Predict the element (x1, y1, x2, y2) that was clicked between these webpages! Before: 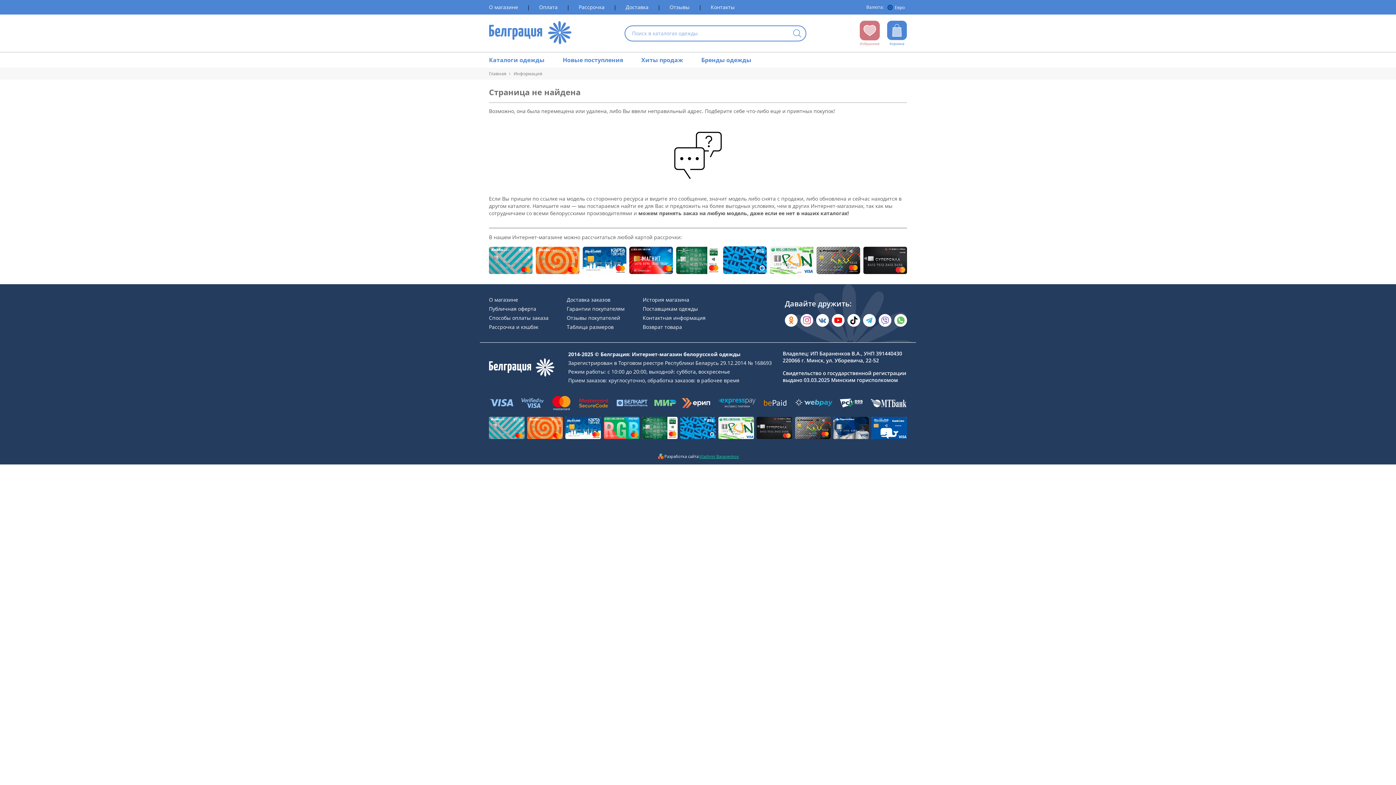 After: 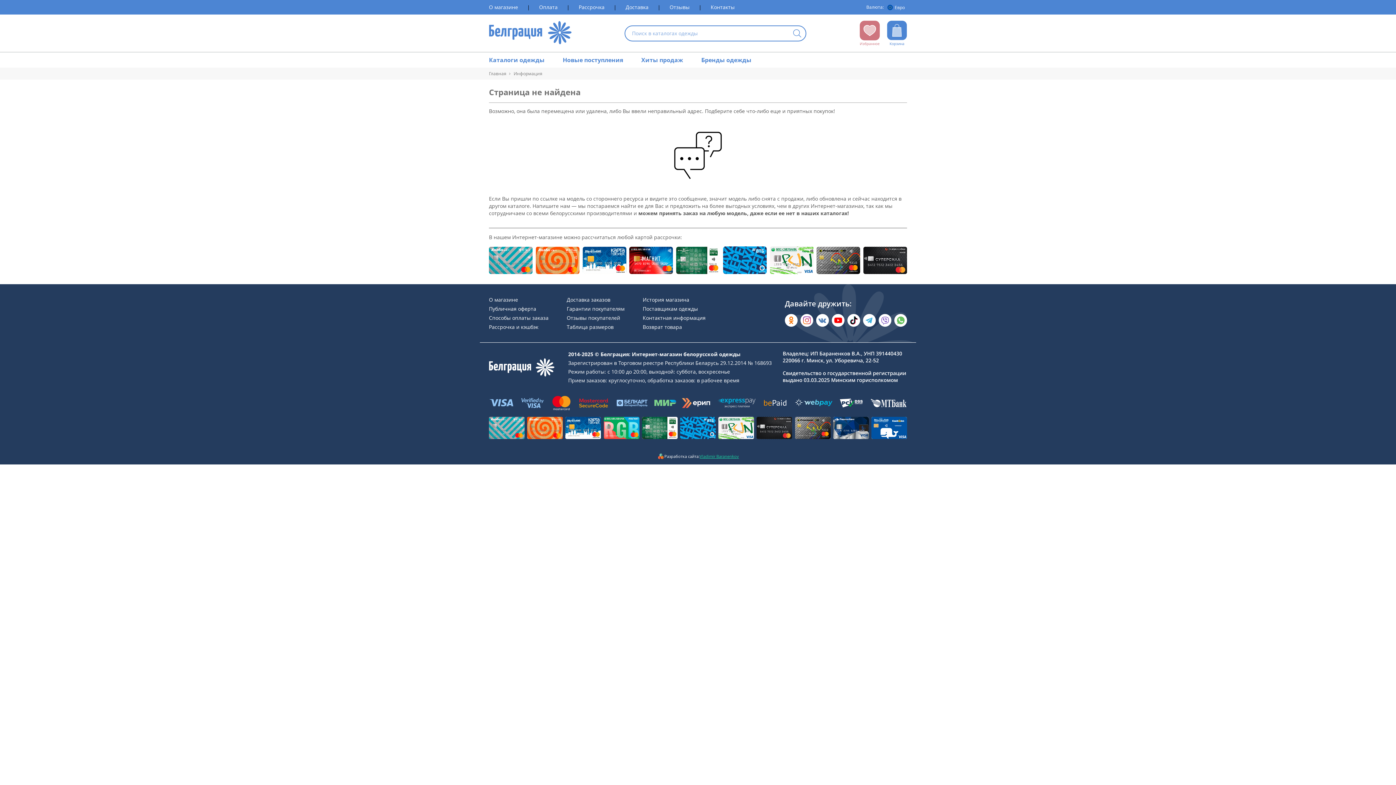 Action: bbox: (489, 51, 544, 66) label: Раздел сайта